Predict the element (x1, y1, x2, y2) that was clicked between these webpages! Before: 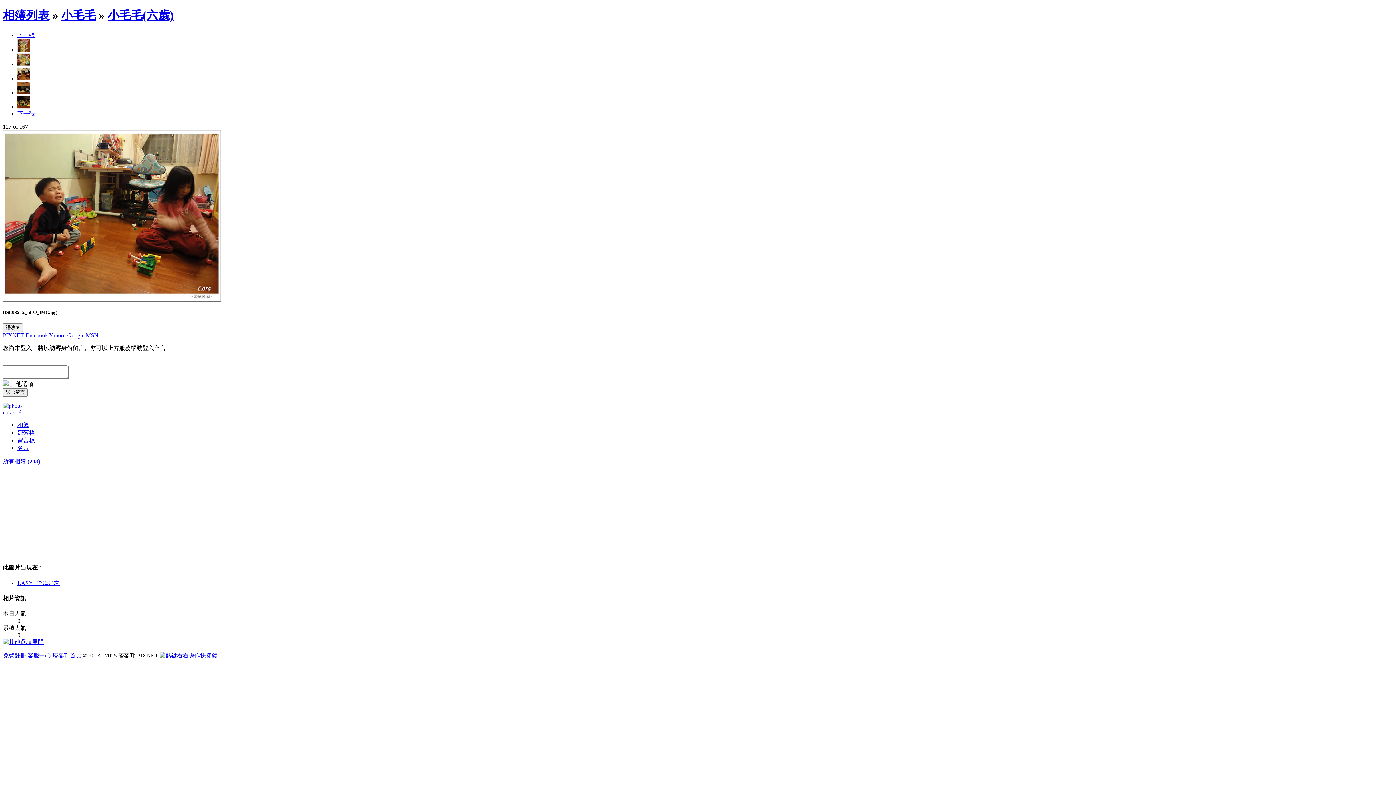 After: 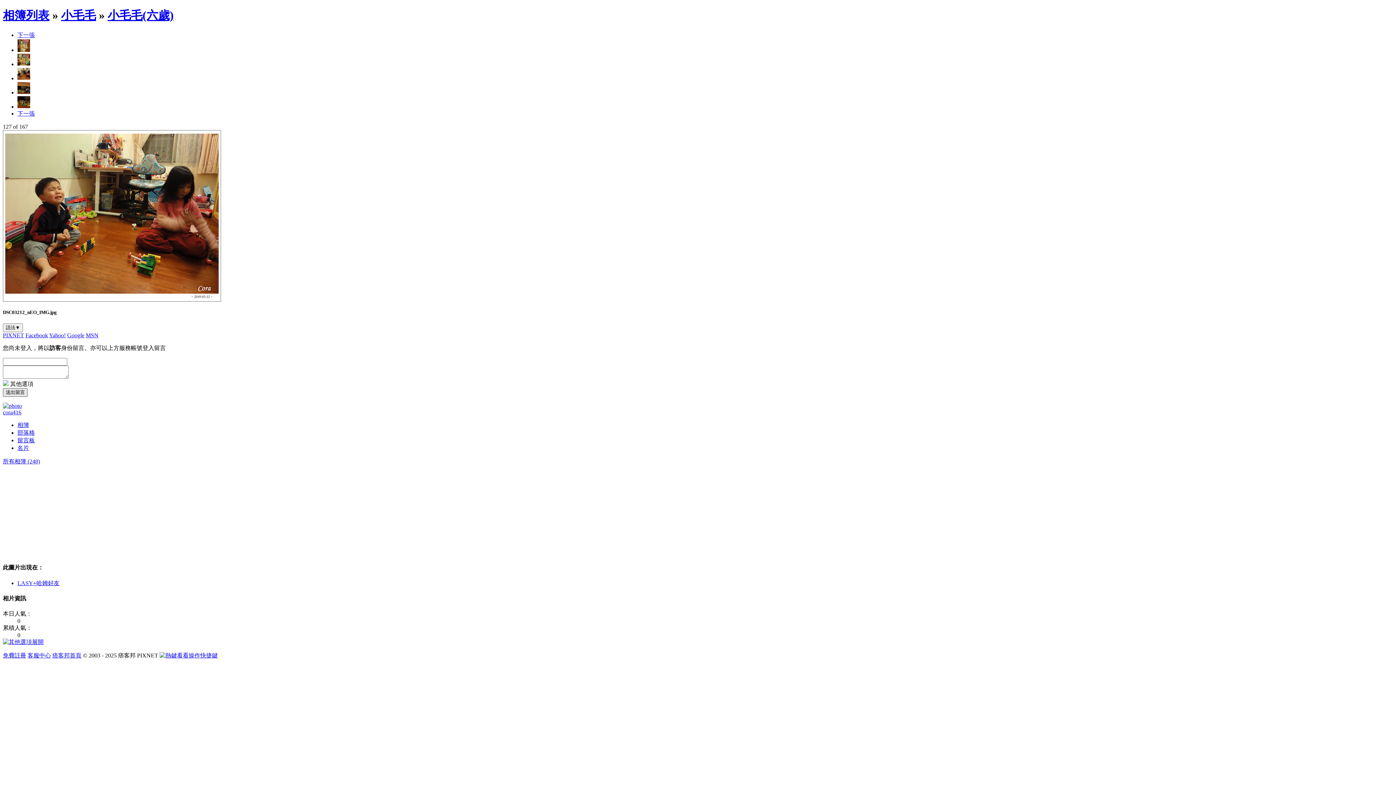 Action: label: 送出留言 bbox: (2, 388, 27, 397)